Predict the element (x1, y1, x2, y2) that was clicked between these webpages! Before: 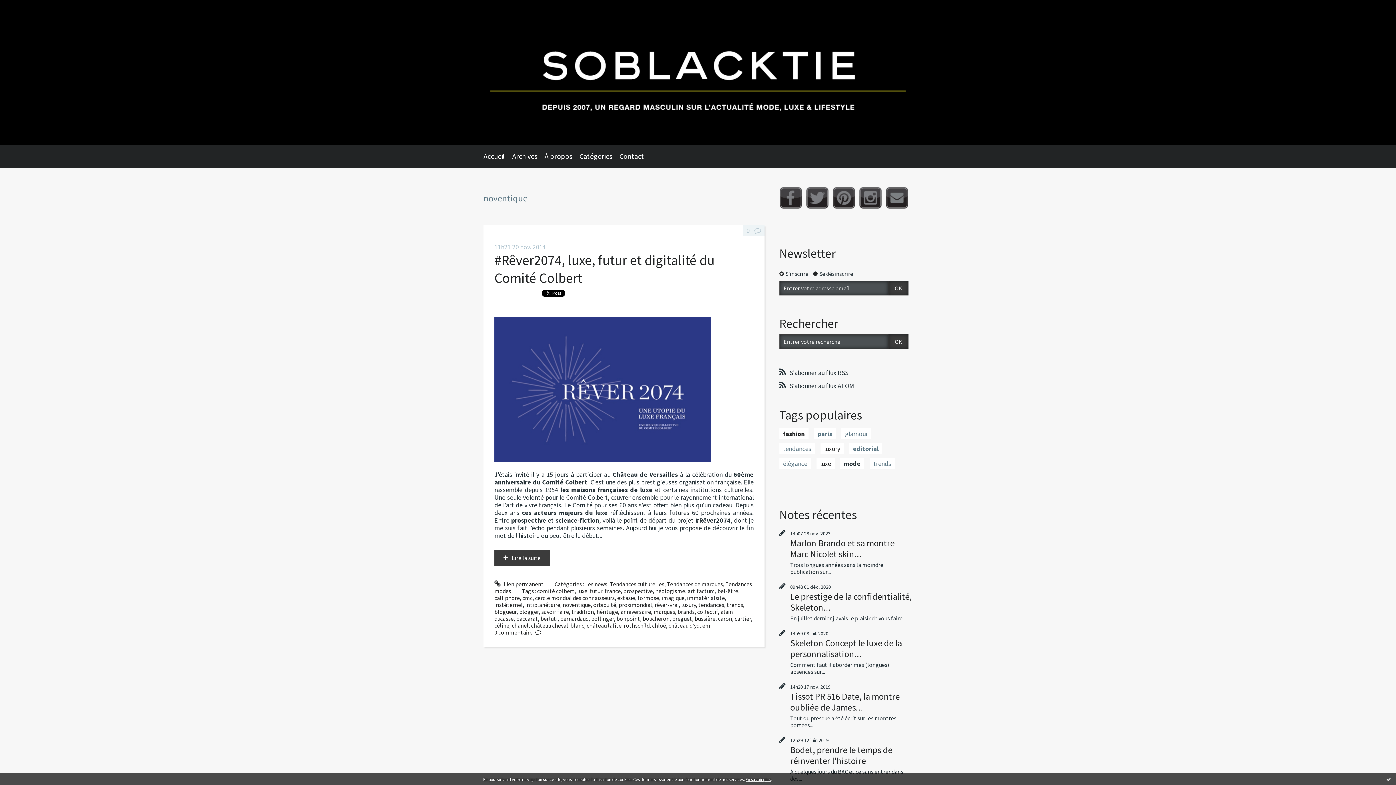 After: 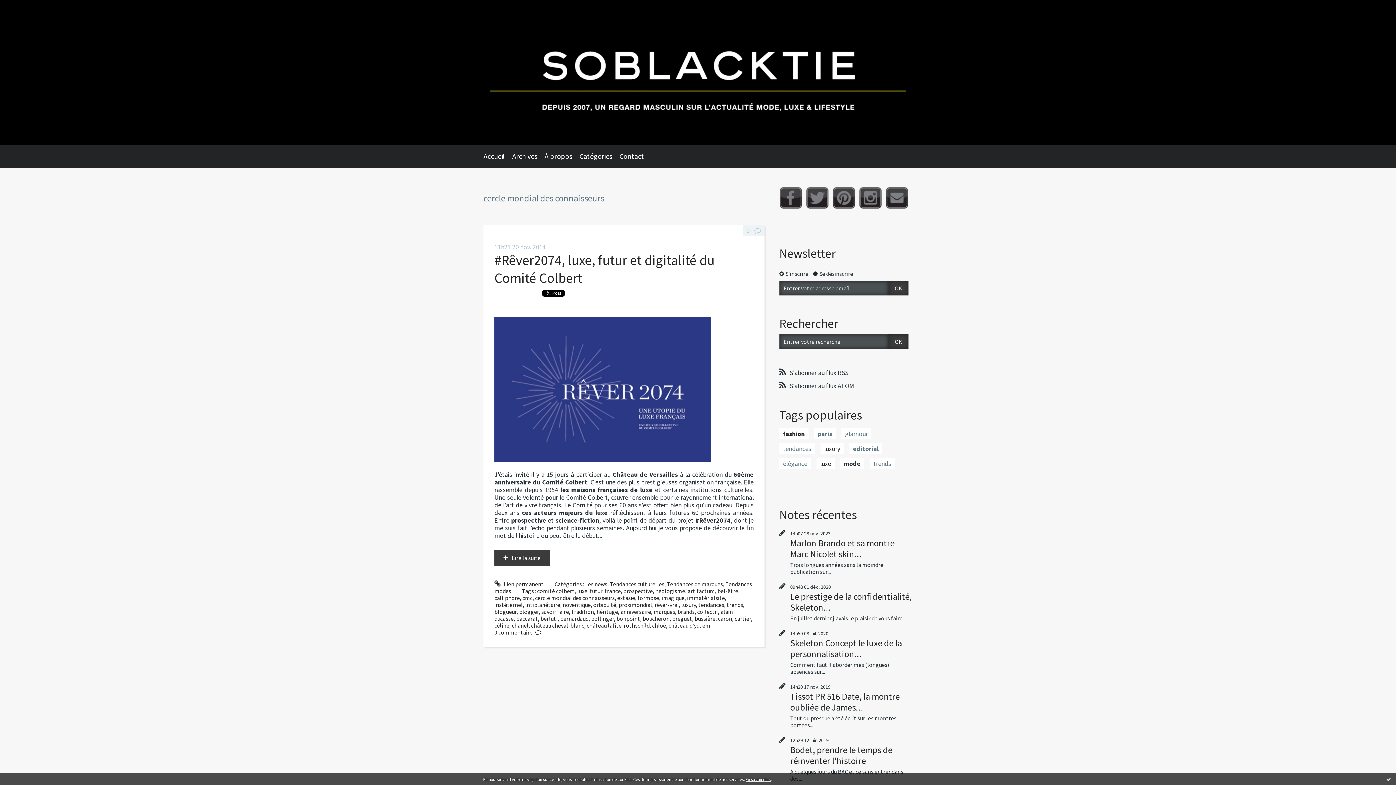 Action: label: cercle mondial des connaisseurs bbox: (535, 594, 614, 601)